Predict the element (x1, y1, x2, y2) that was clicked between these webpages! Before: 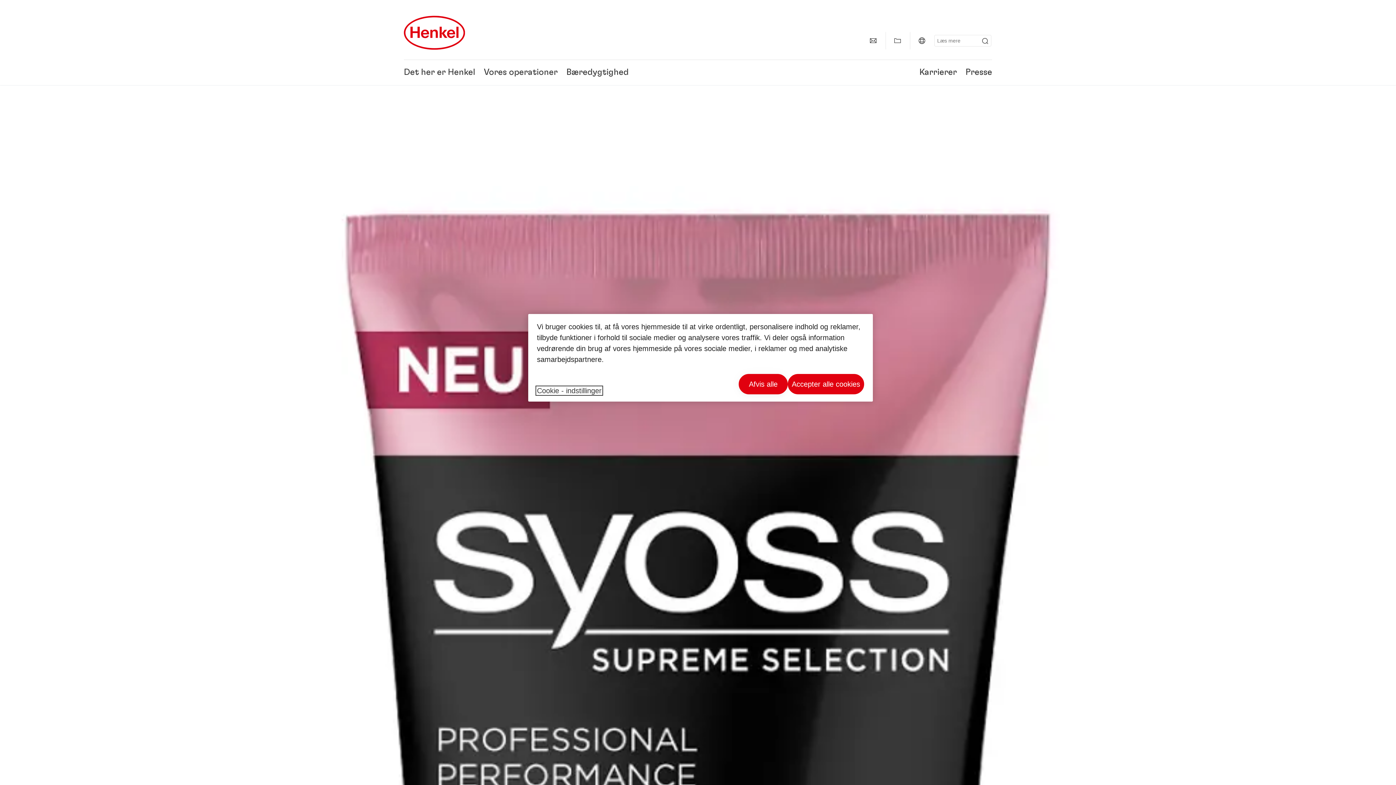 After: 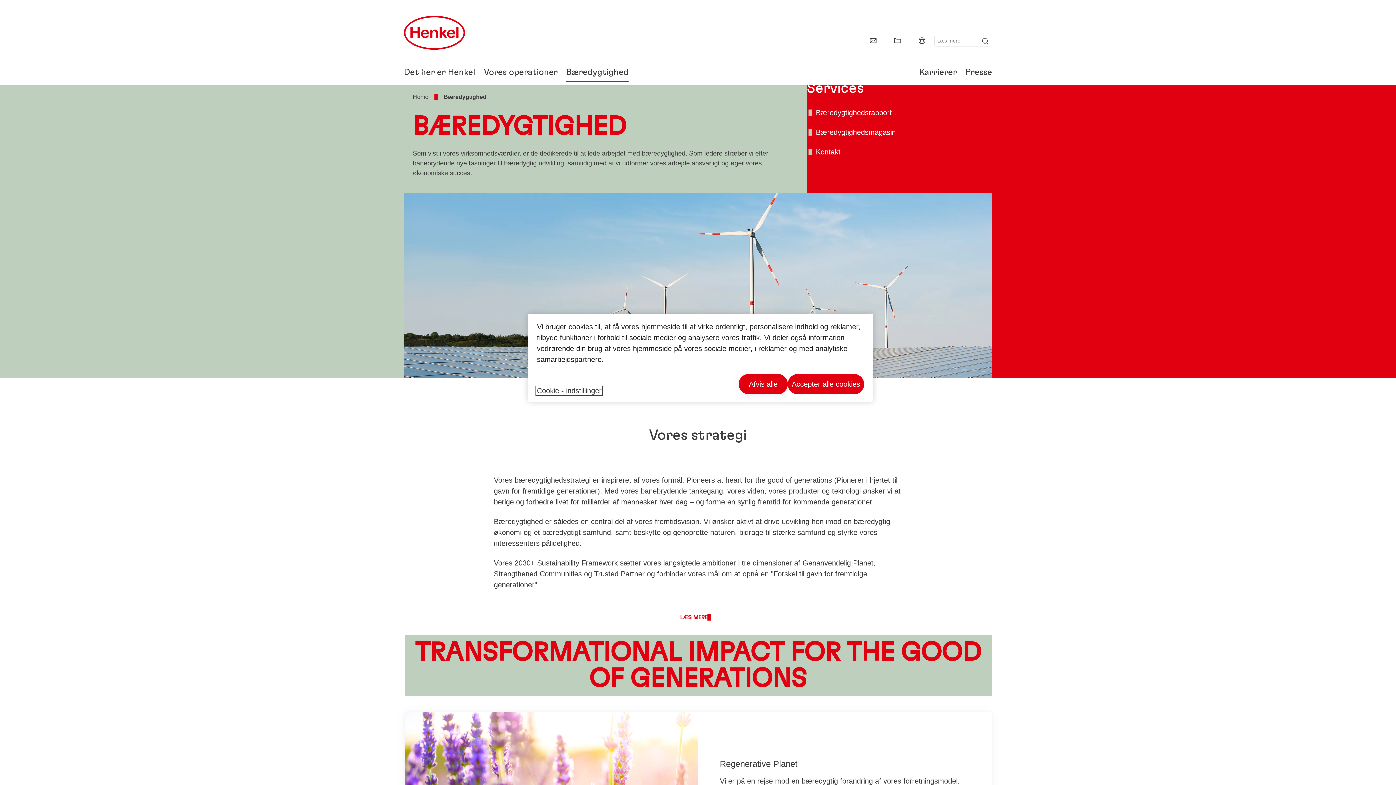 Action: label: Bæredygtighed bbox: (566, 68, 628, 76)